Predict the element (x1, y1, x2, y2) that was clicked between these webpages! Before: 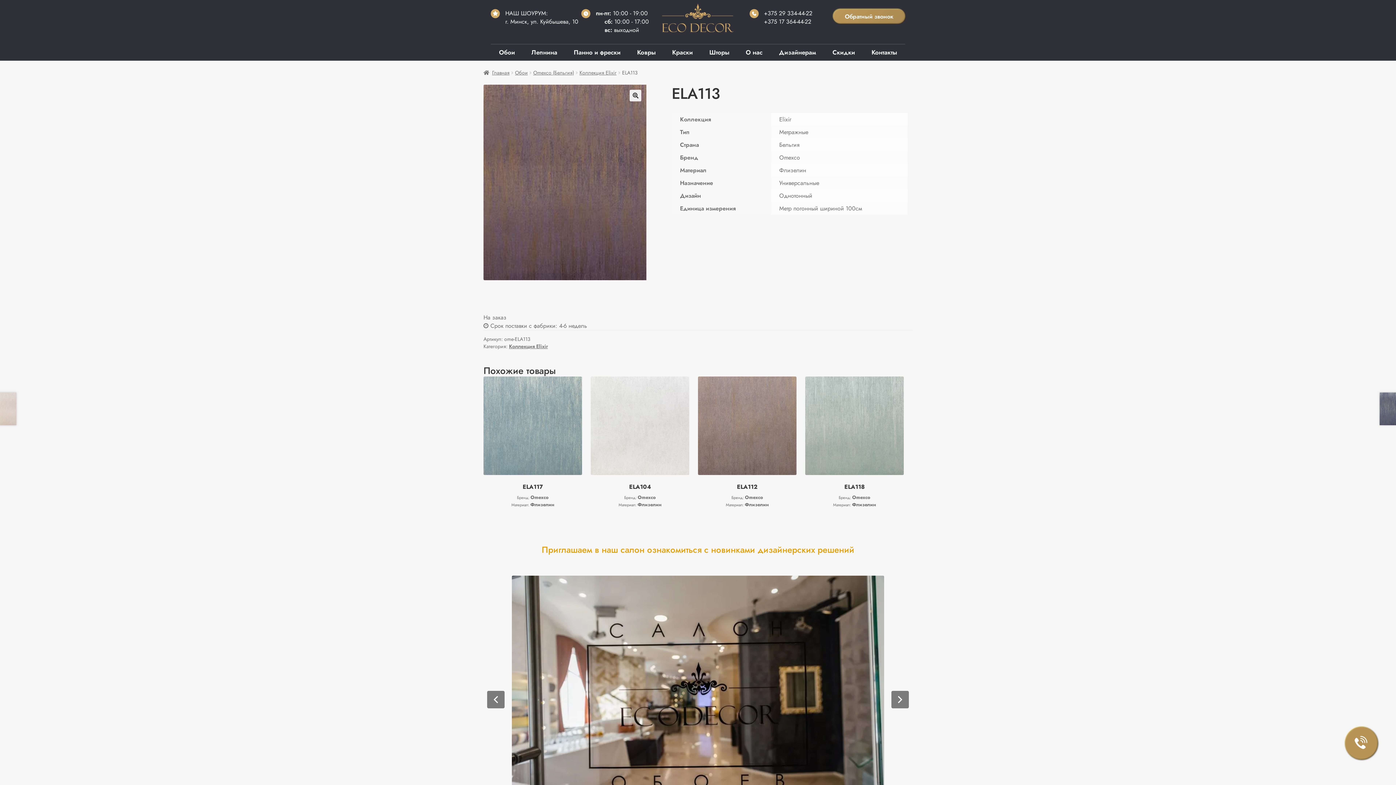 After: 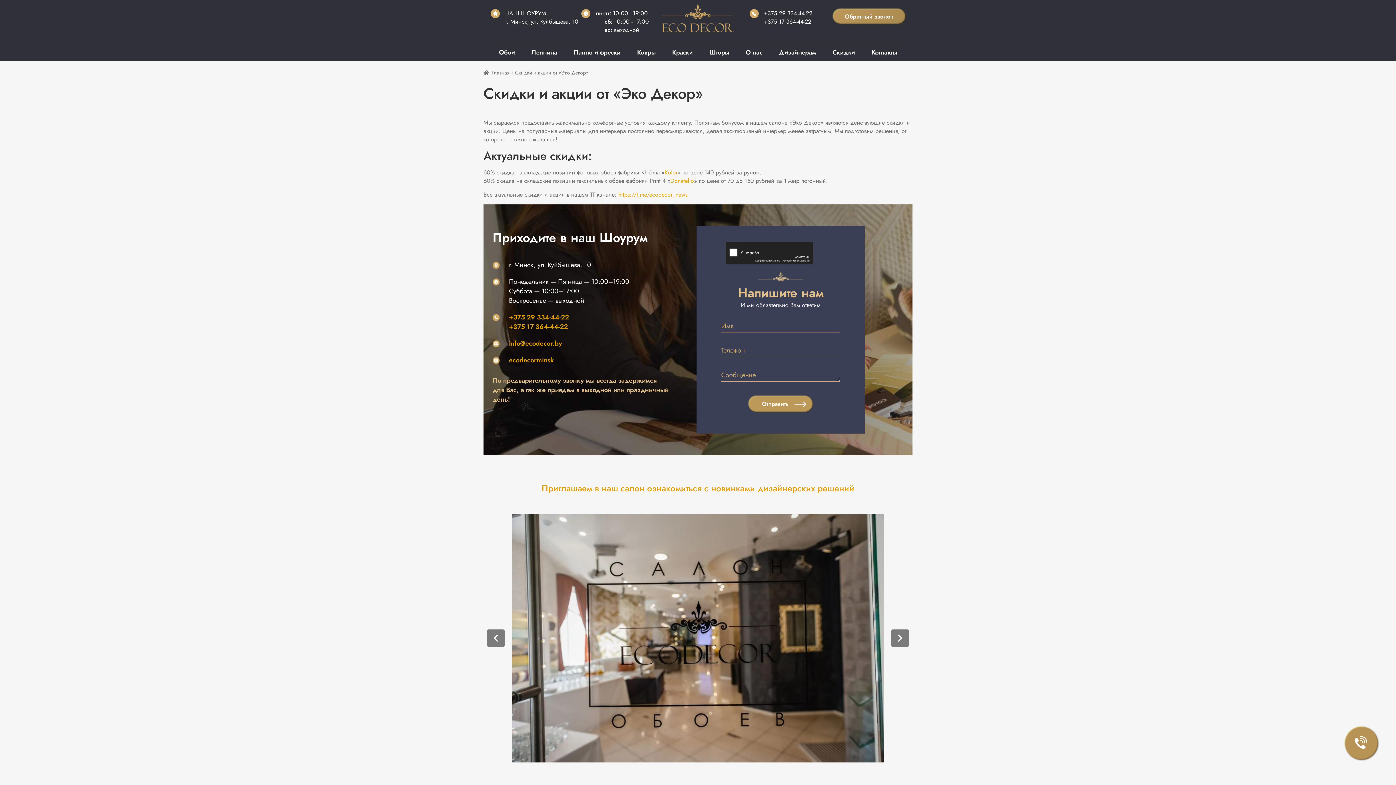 Action: label: Скидки bbox: (829, 44, 858, 60)